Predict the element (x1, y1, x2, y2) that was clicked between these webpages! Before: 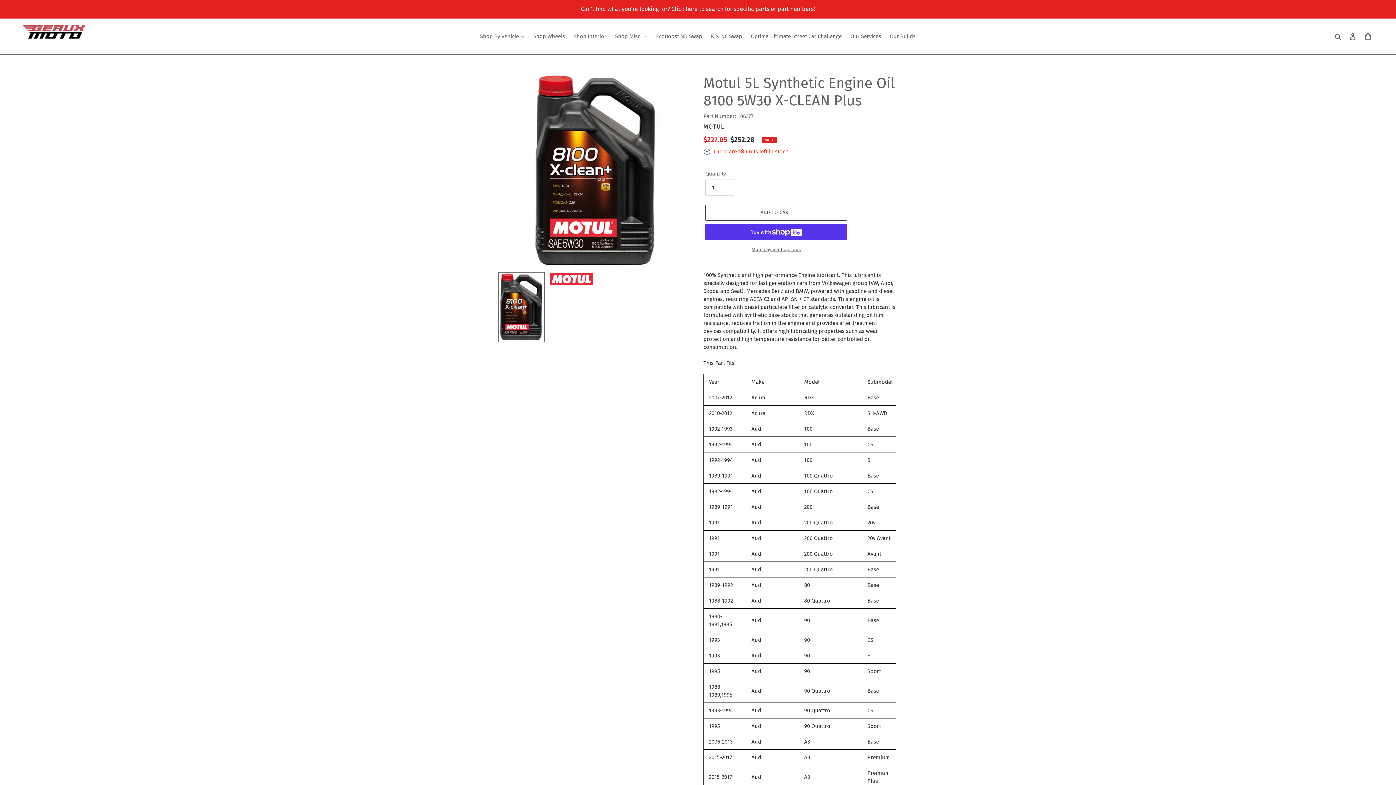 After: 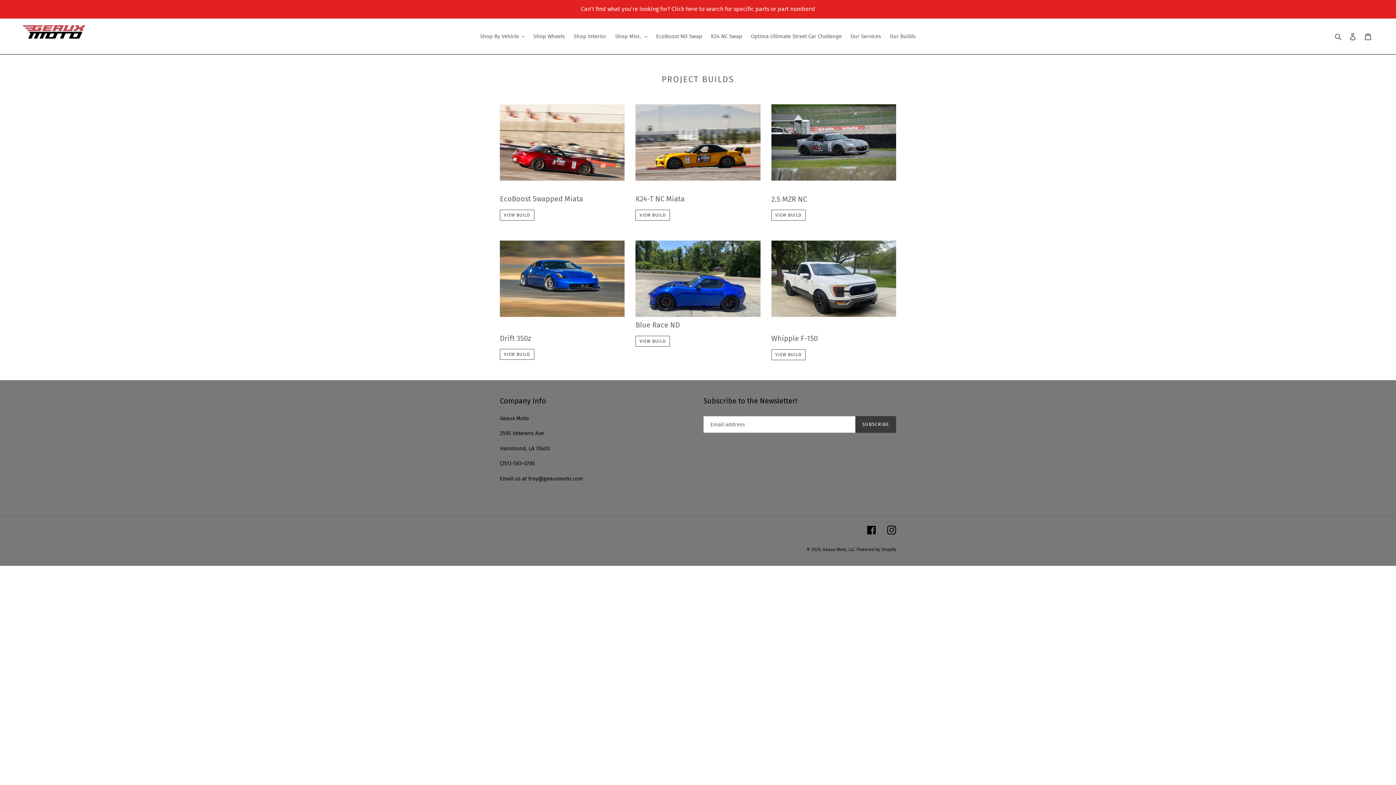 Action: label: Our Builds bbox: (886, 31, 919, 41)